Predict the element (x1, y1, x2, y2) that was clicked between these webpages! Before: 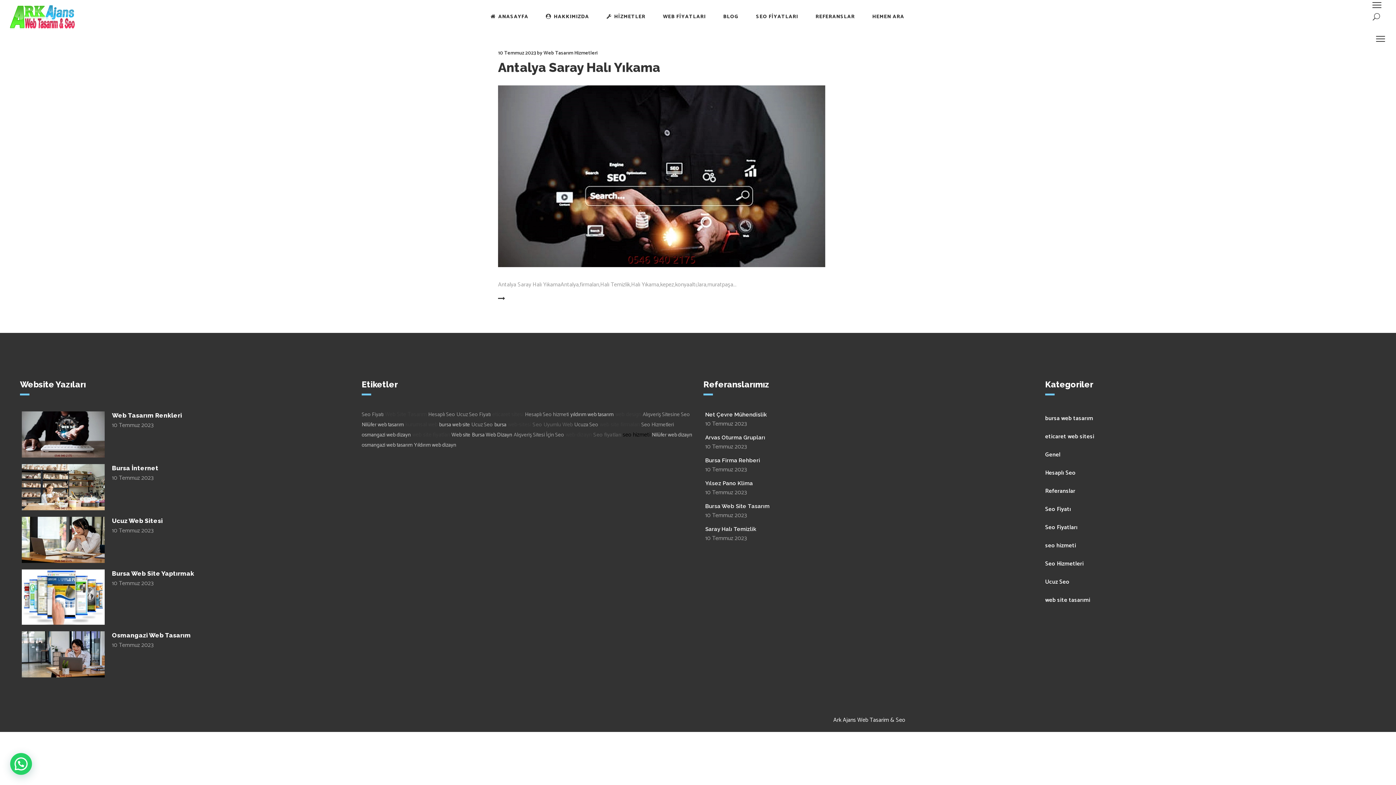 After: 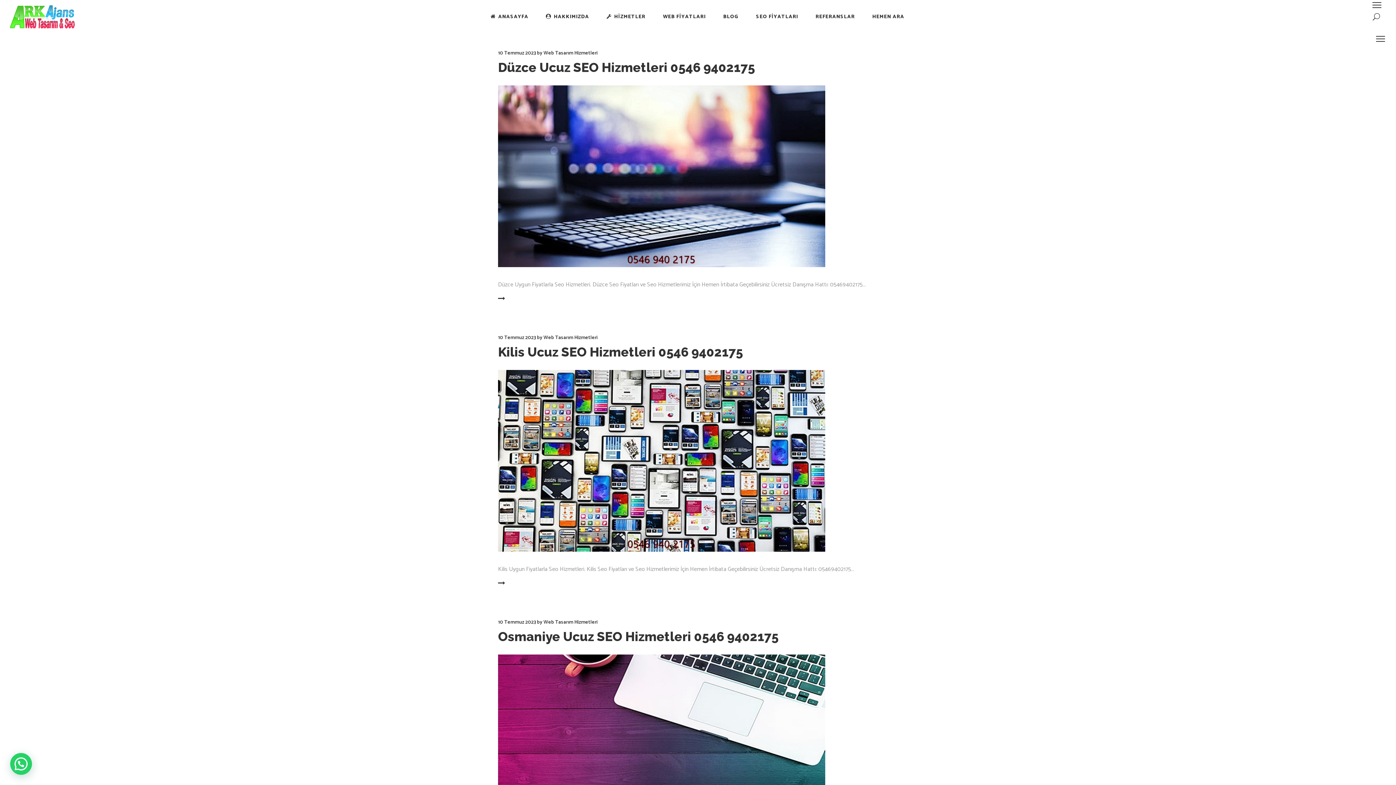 Action: label: Seo Uyumlu Web bbox: (532, 420, 573, 429)